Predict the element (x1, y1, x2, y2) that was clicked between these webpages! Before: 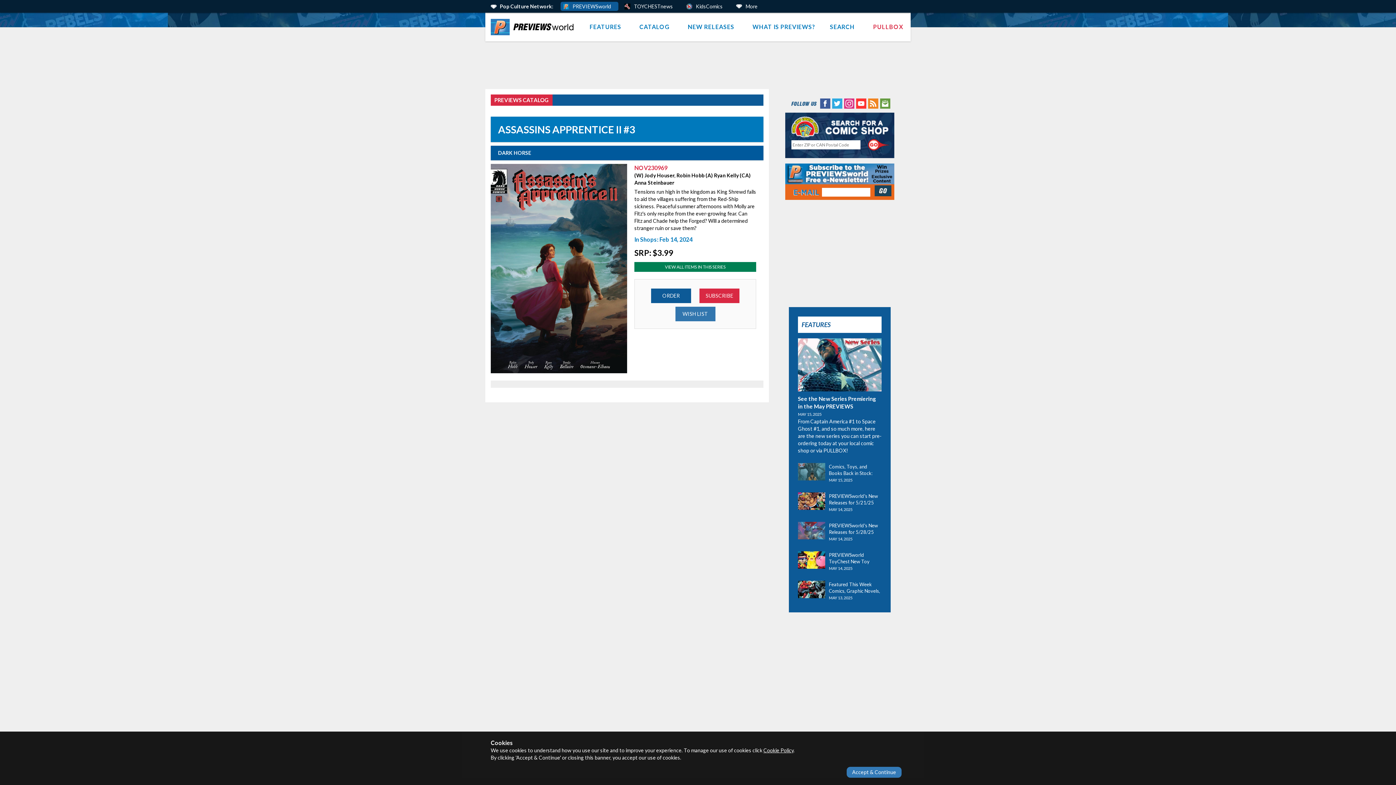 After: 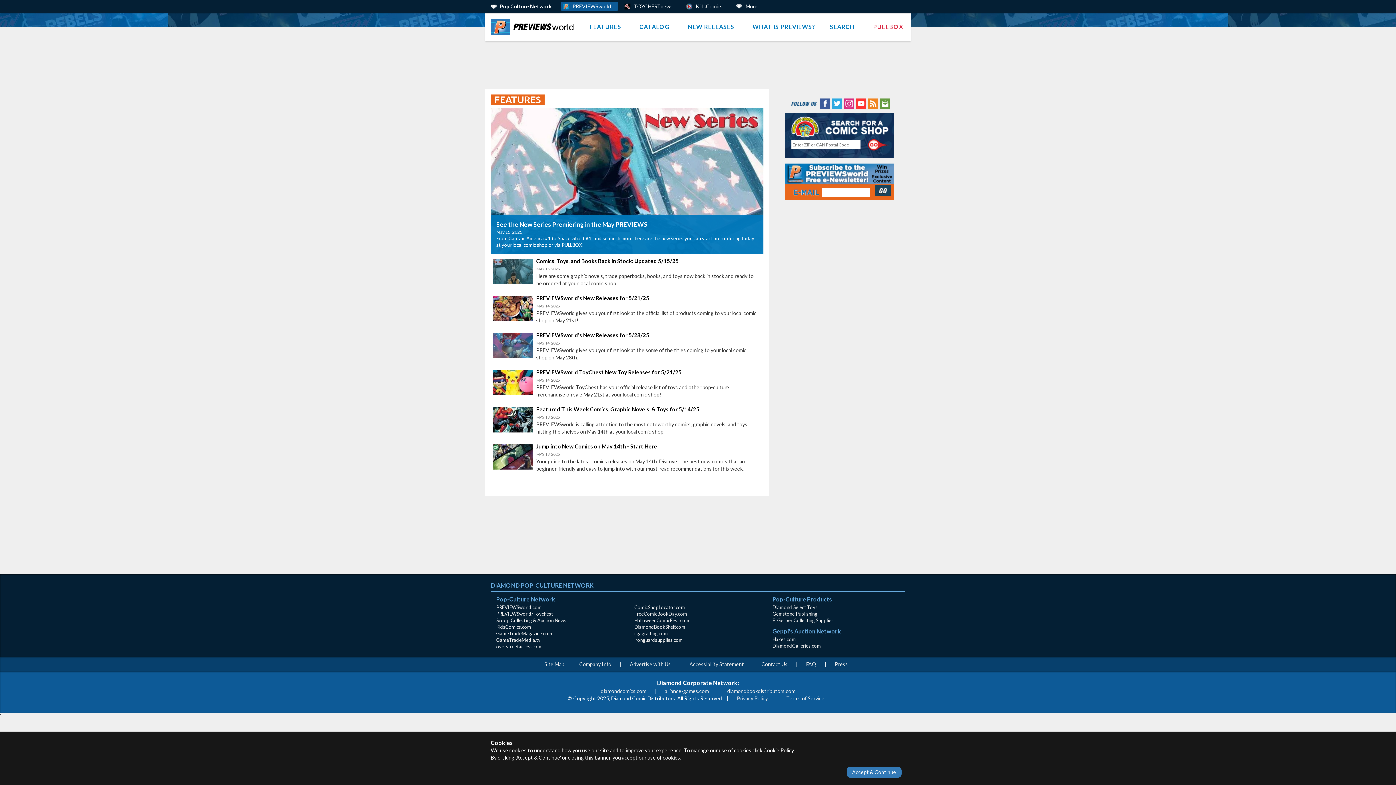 Action: label: FEATURES bbox: (798, 316, 881, 333)